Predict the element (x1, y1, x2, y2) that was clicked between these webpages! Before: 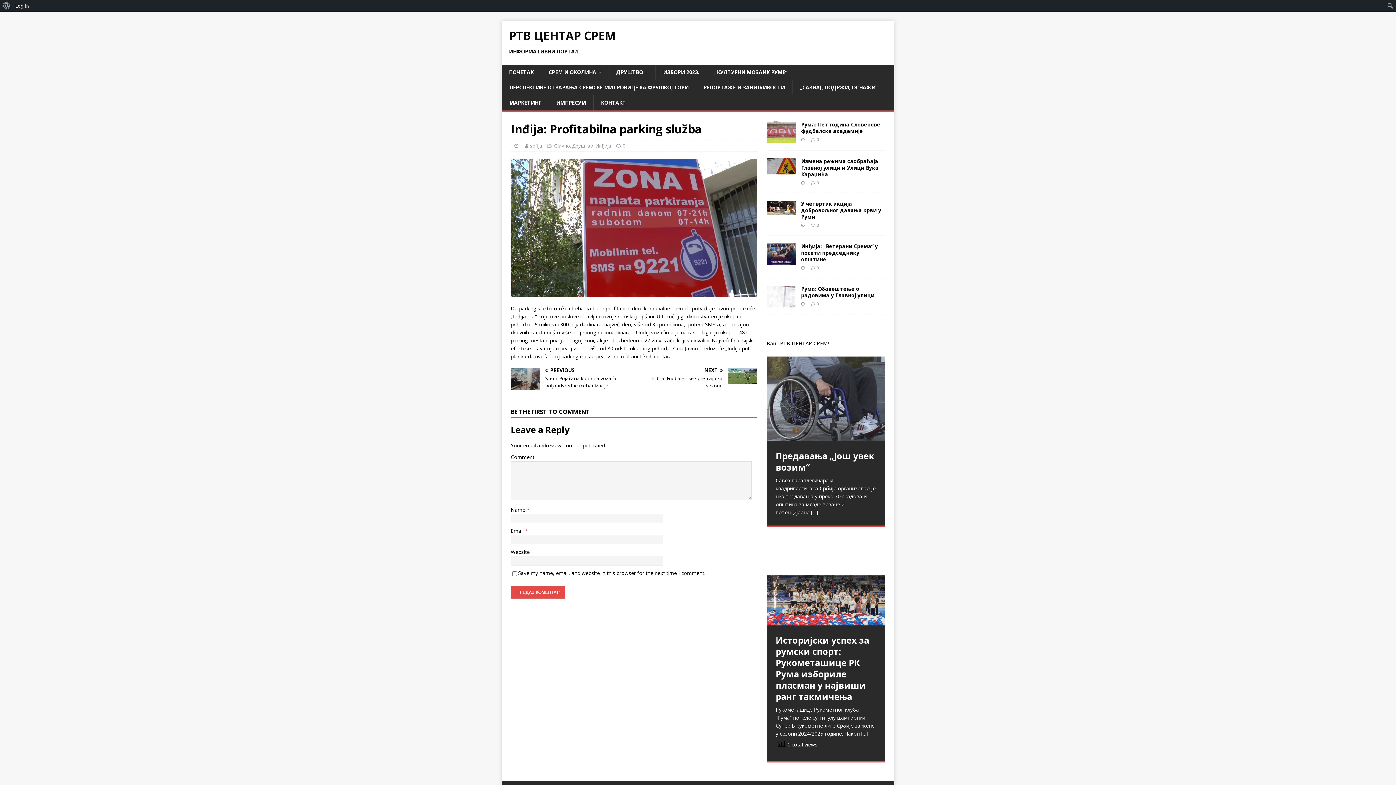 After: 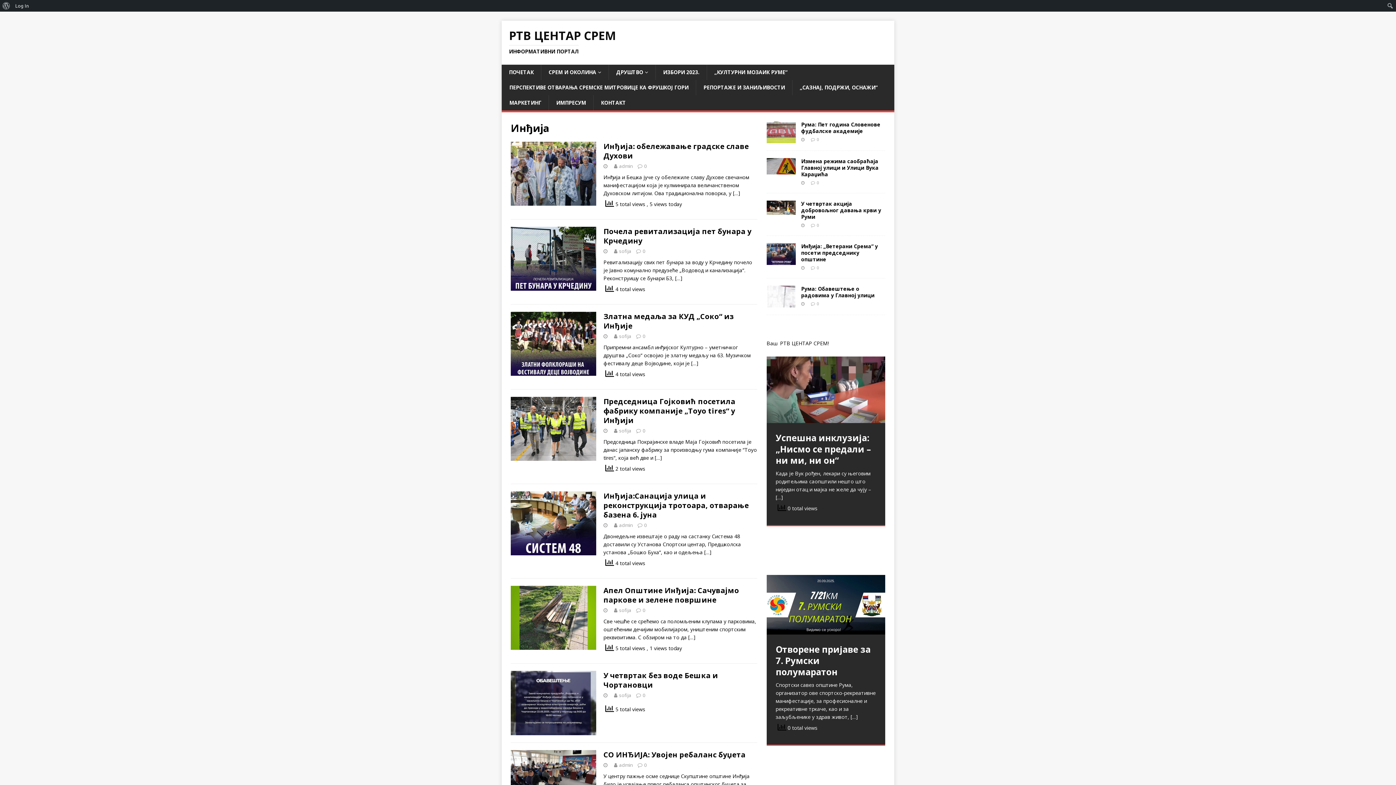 Action: bbox: (595, 142, 611, 149) label: Инђија